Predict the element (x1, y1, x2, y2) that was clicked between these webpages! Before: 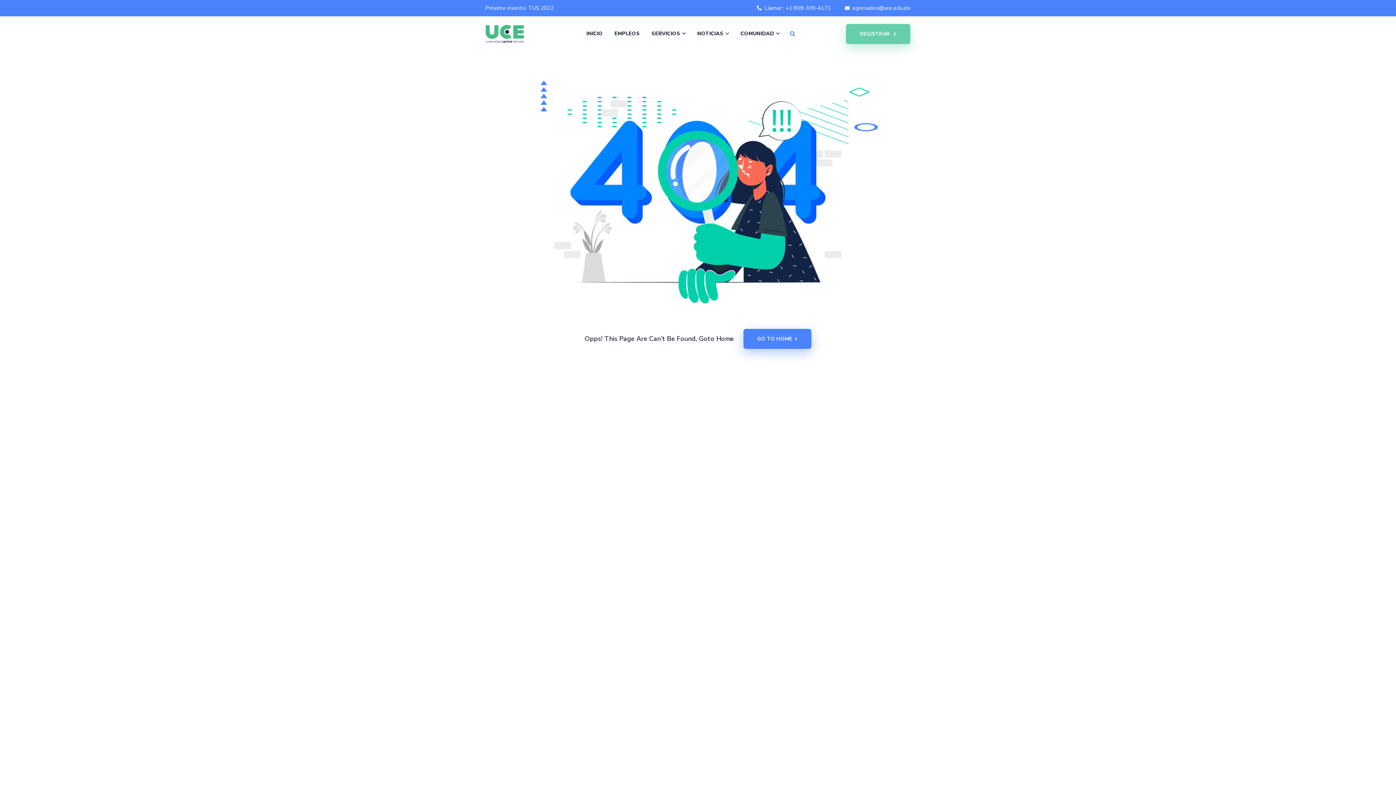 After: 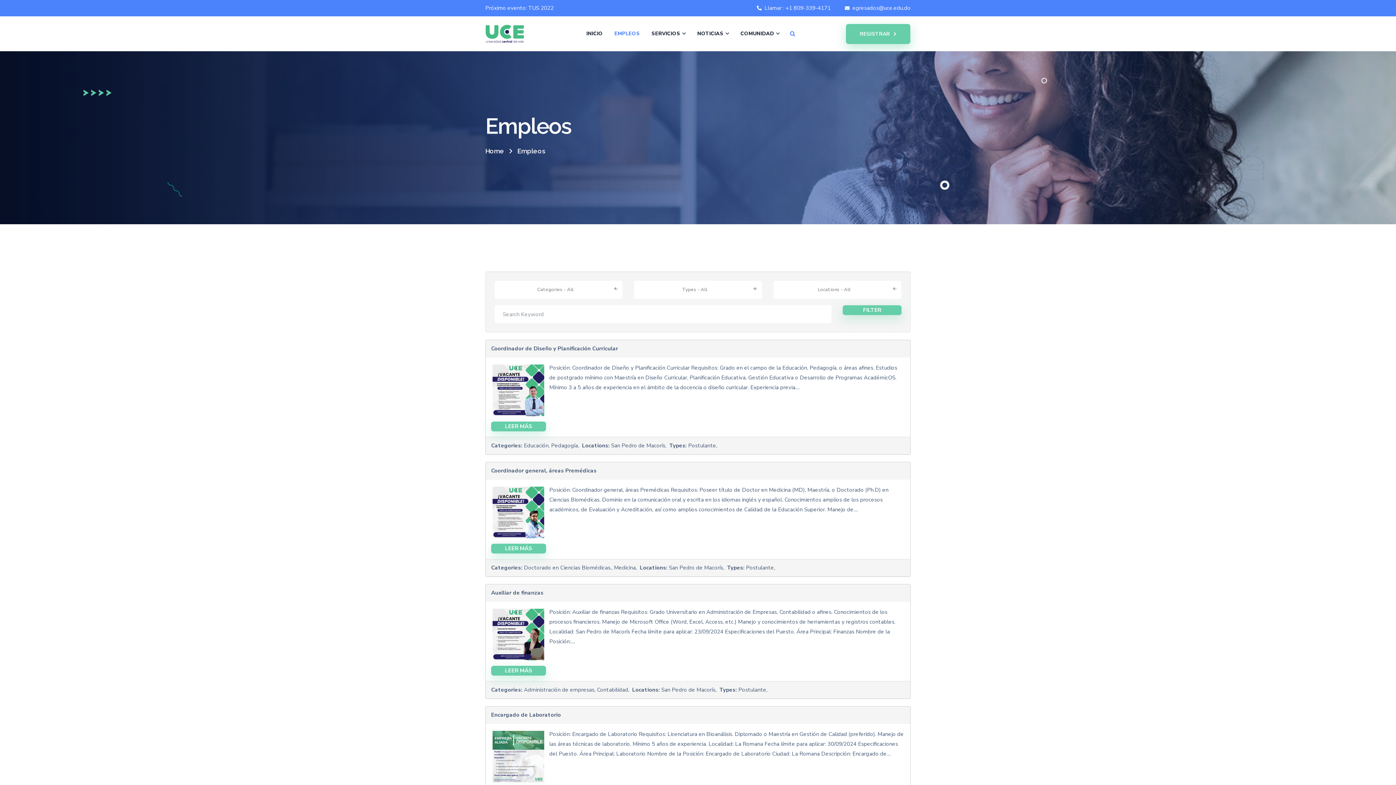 Action: bbox: (614, 30, 640, 37) label: EMPLEOS